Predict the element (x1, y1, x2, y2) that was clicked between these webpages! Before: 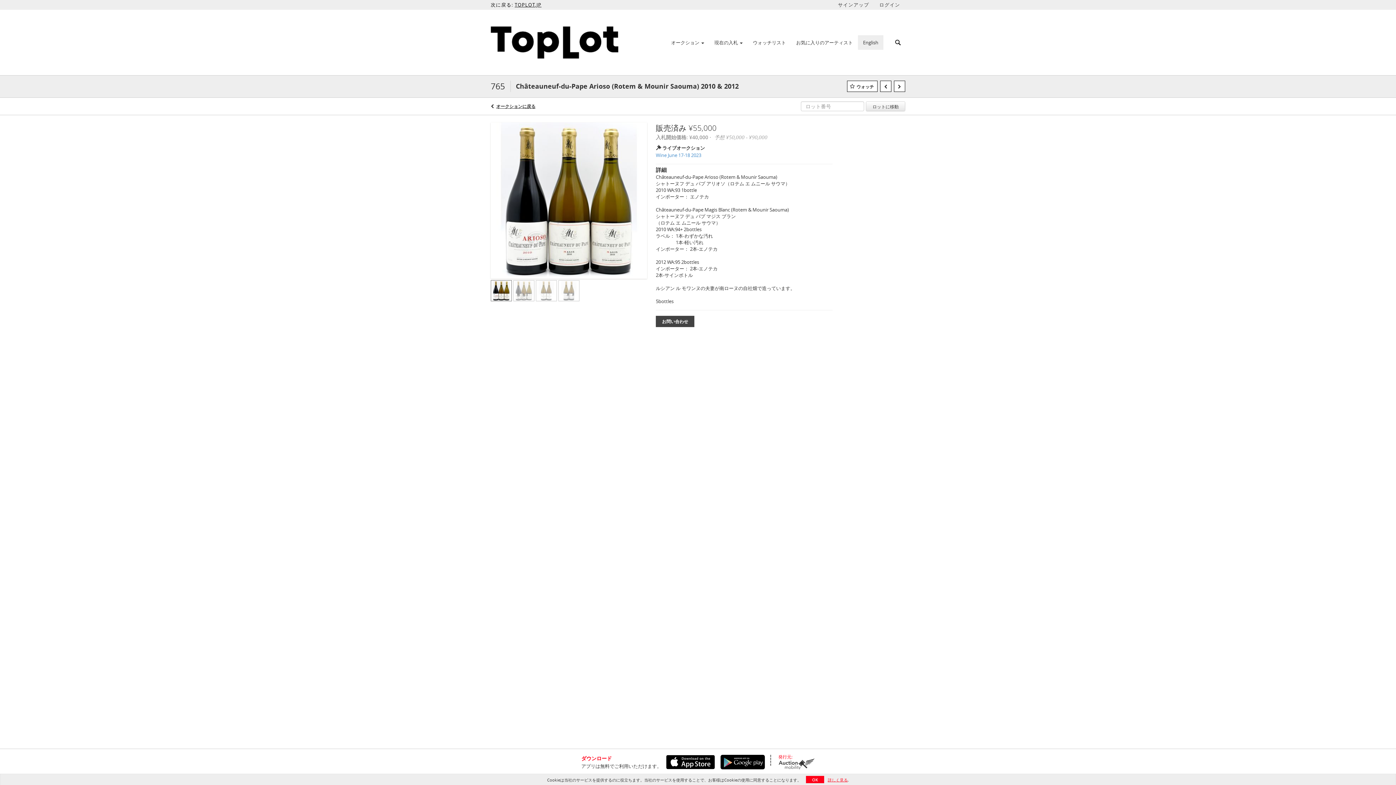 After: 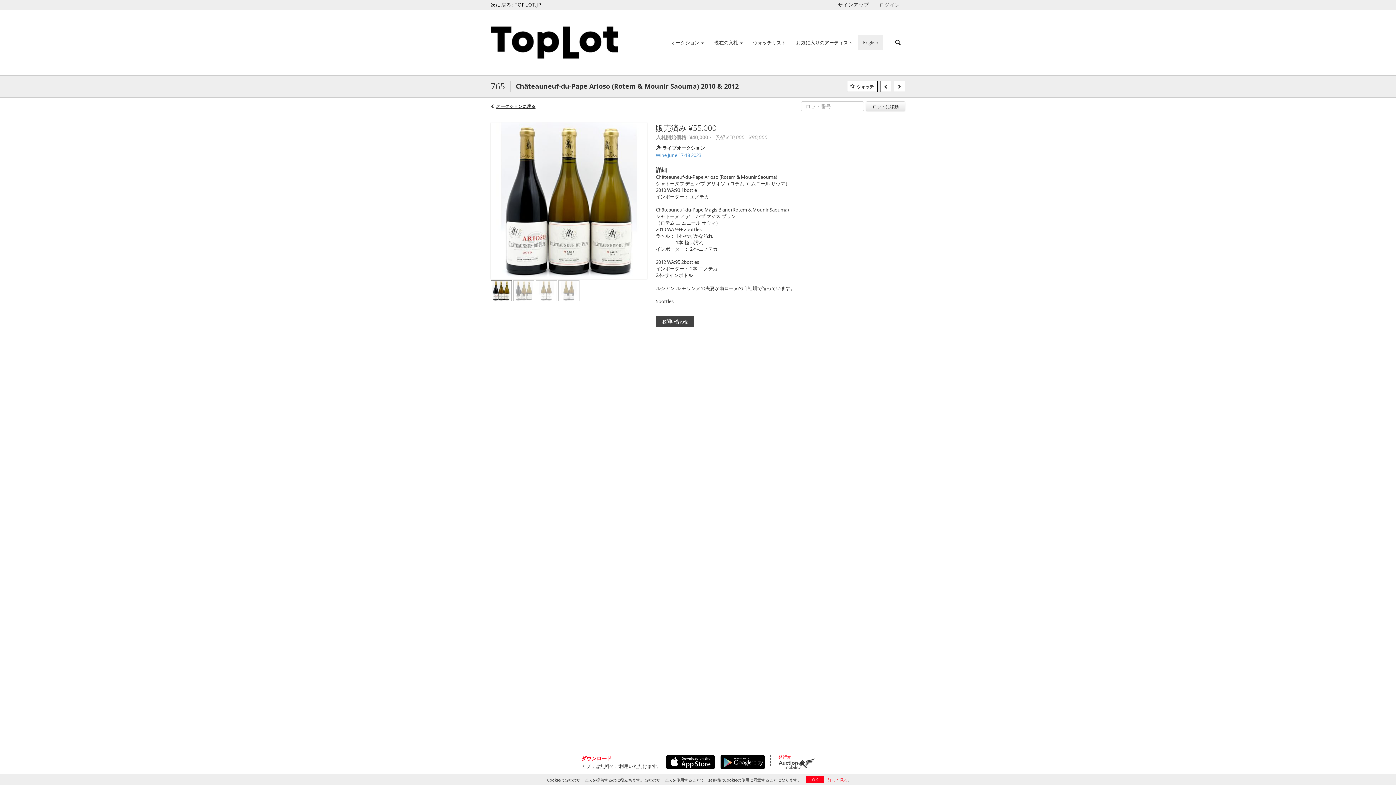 Action: label: TOPLOT.JP bbox: (514, 1, 541, 8)